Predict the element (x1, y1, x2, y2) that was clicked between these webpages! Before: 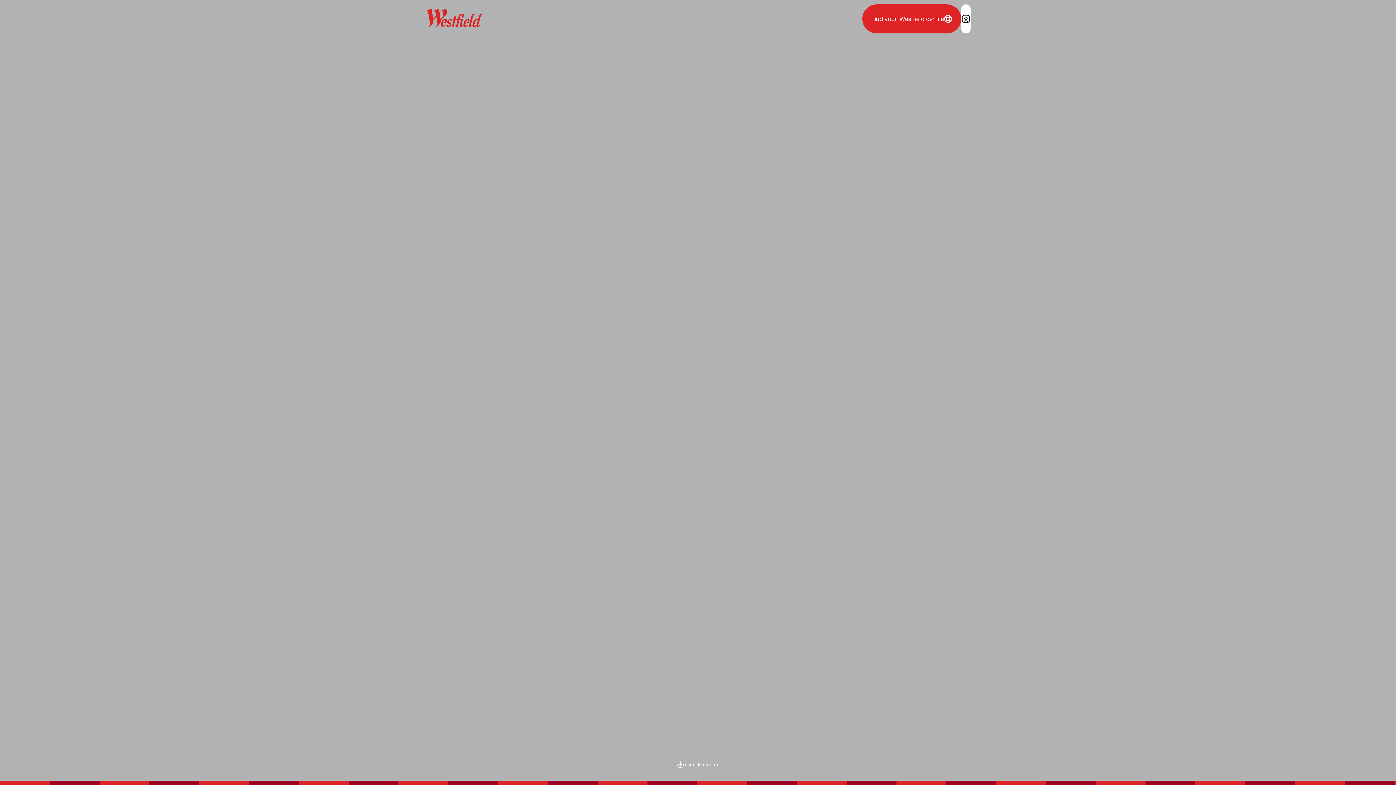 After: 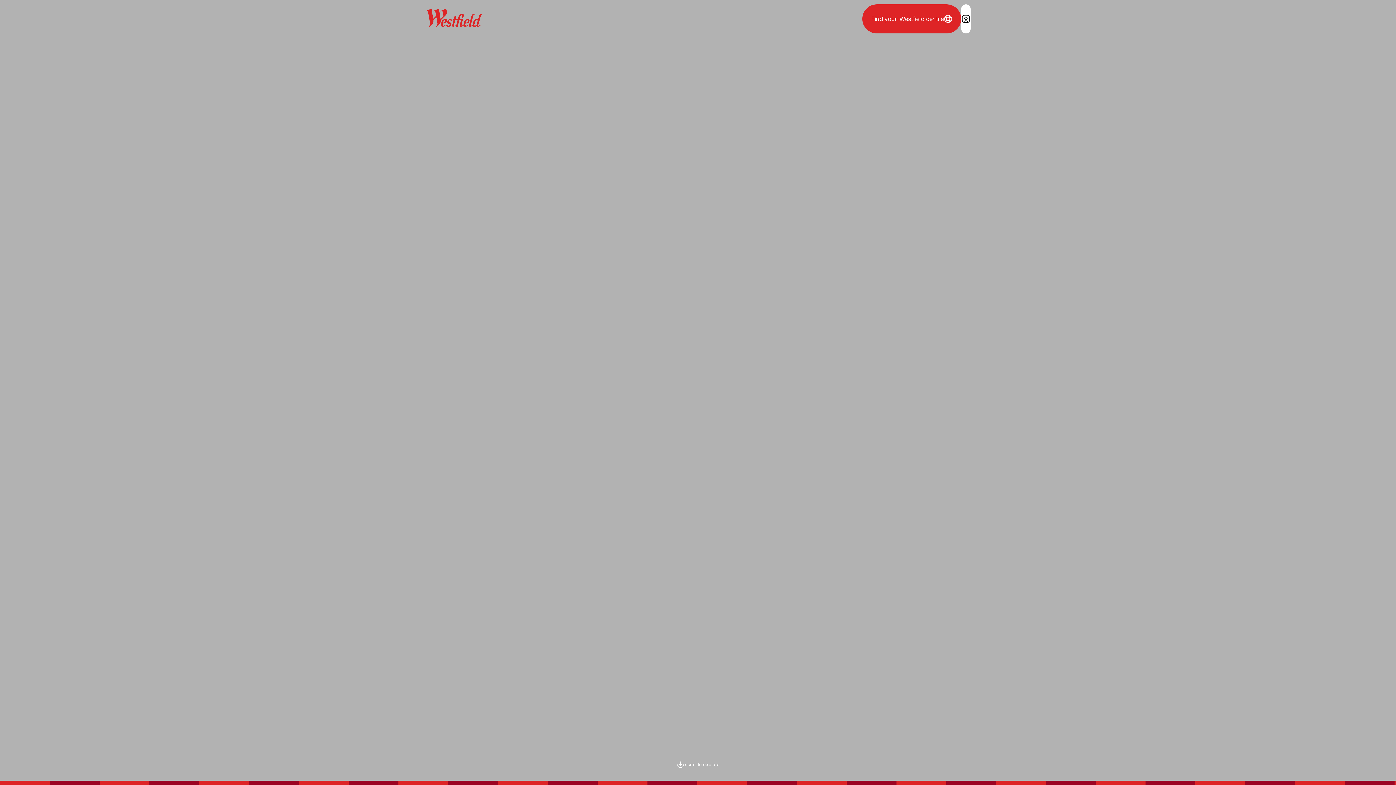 Action: bbox: (961, 4, 970, 33) label: Login / Sign in